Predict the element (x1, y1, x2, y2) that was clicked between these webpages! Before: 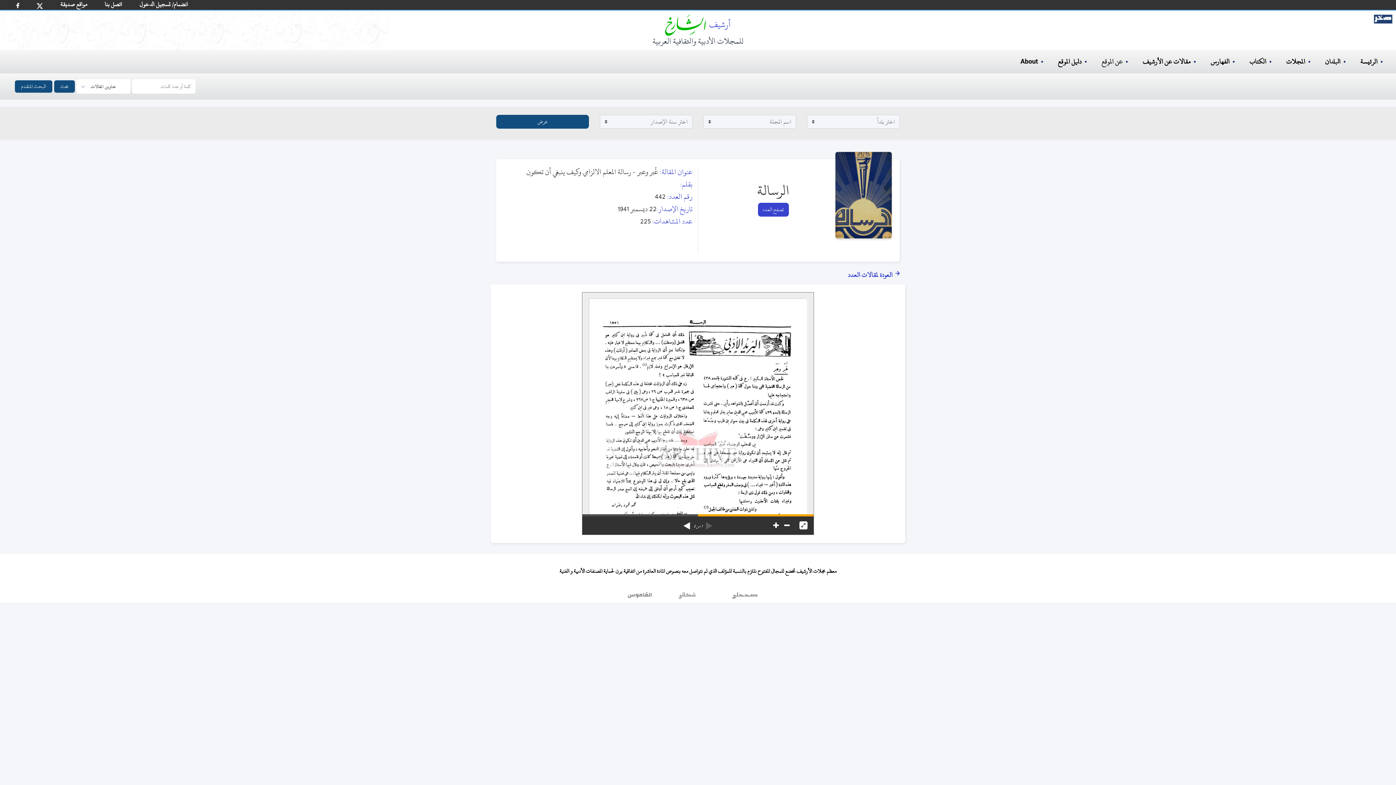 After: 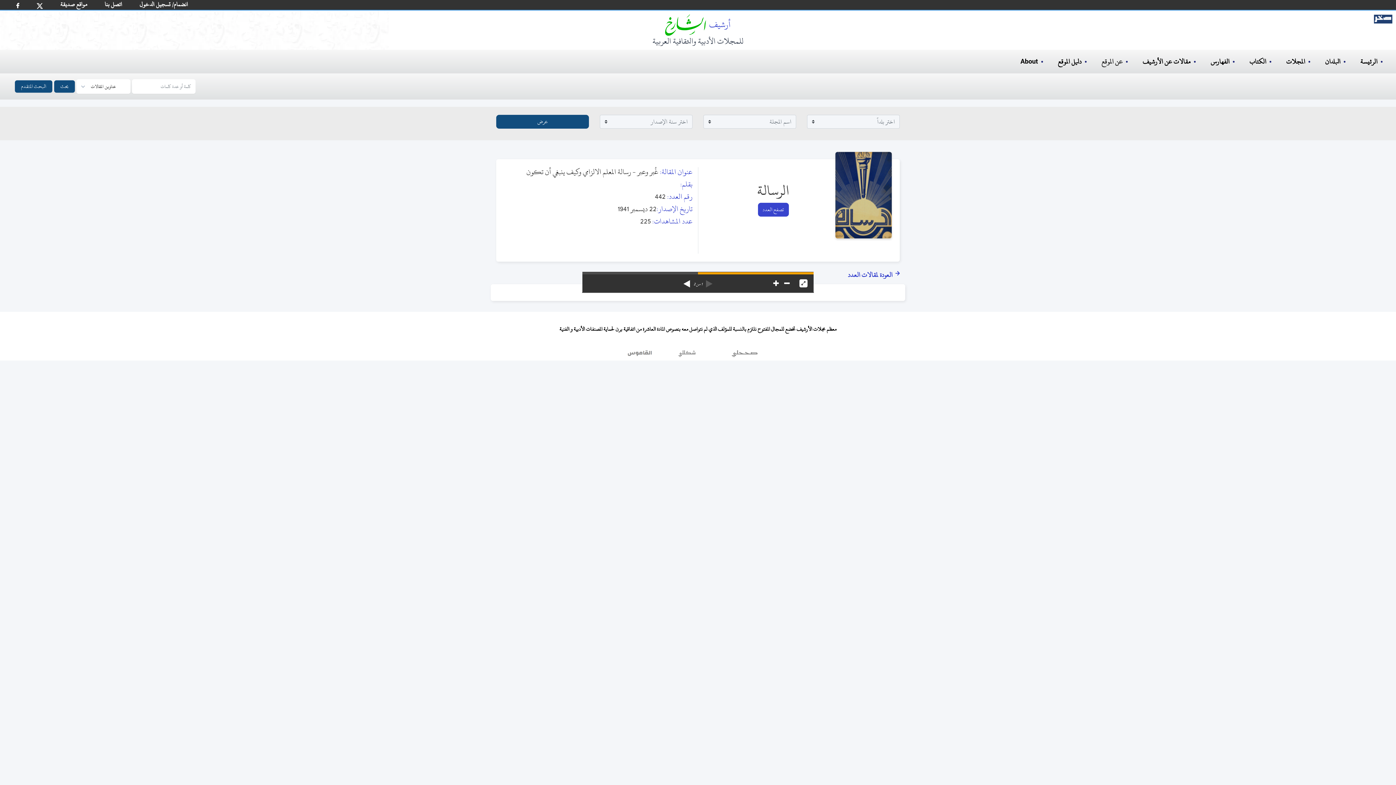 Action: bbox: (798, 516, 808, 534)